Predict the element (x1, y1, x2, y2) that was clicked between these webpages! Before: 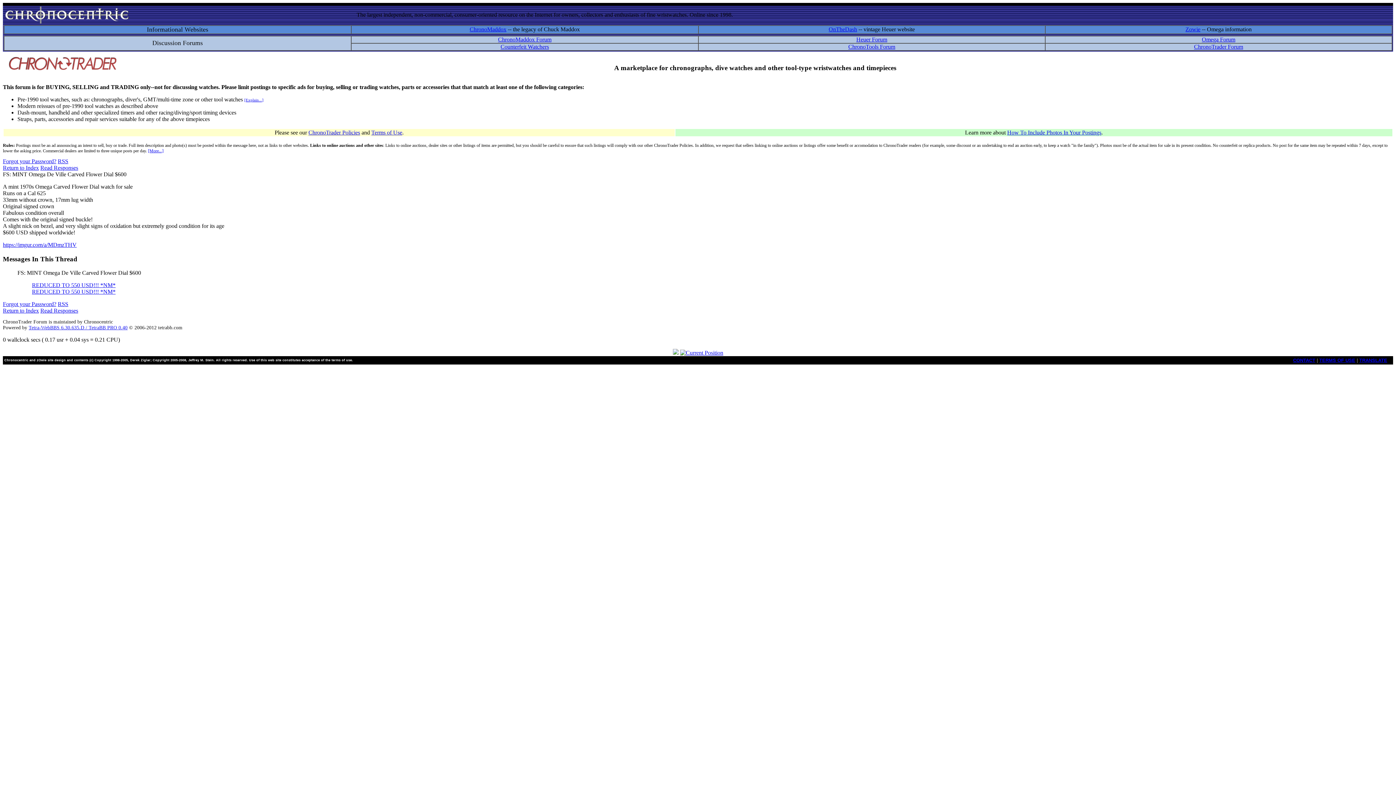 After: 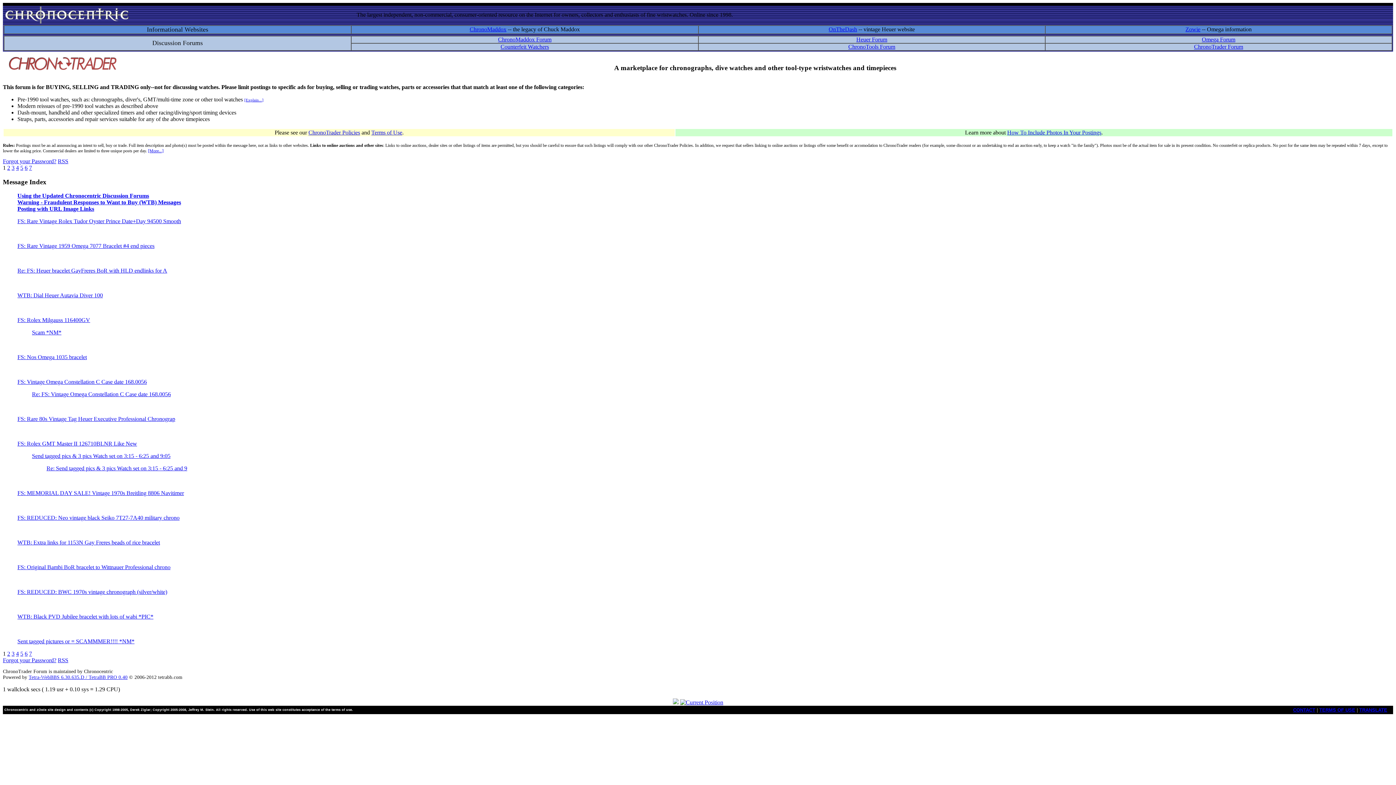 Action: bbox: (1194, 43, 1243, 49) label: ChronoTrader Forum